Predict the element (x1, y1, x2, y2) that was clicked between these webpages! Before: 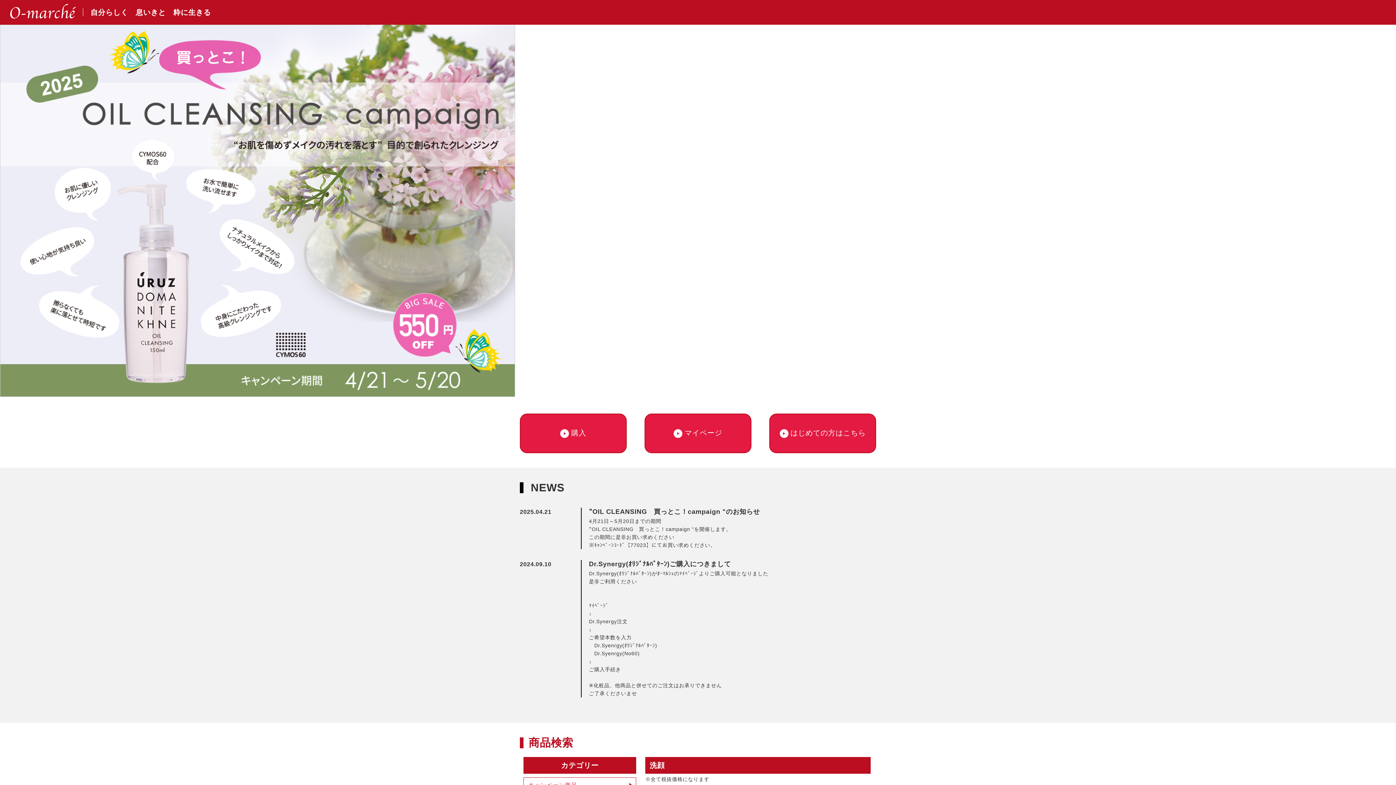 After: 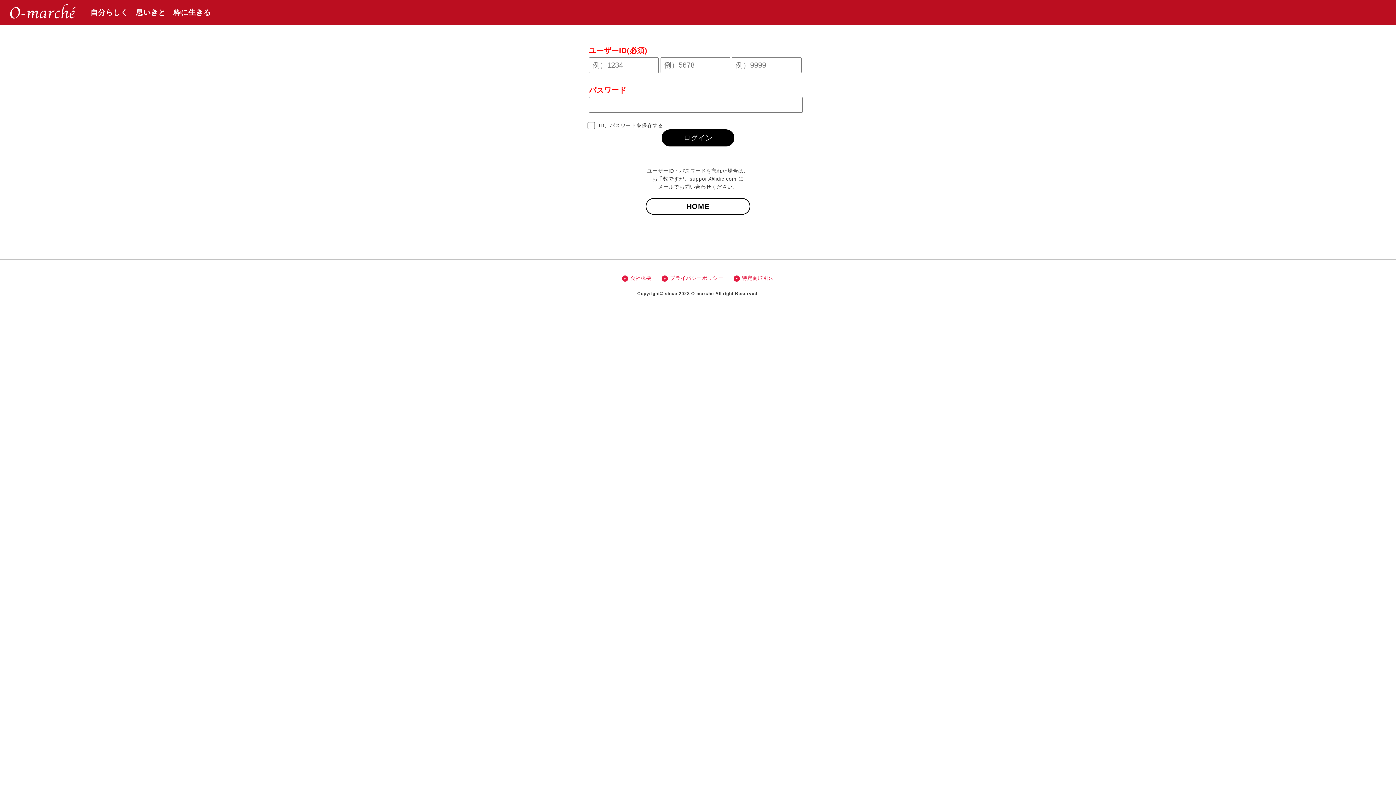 Action: bbox: (644, 413, 751, 453) label: マイページ